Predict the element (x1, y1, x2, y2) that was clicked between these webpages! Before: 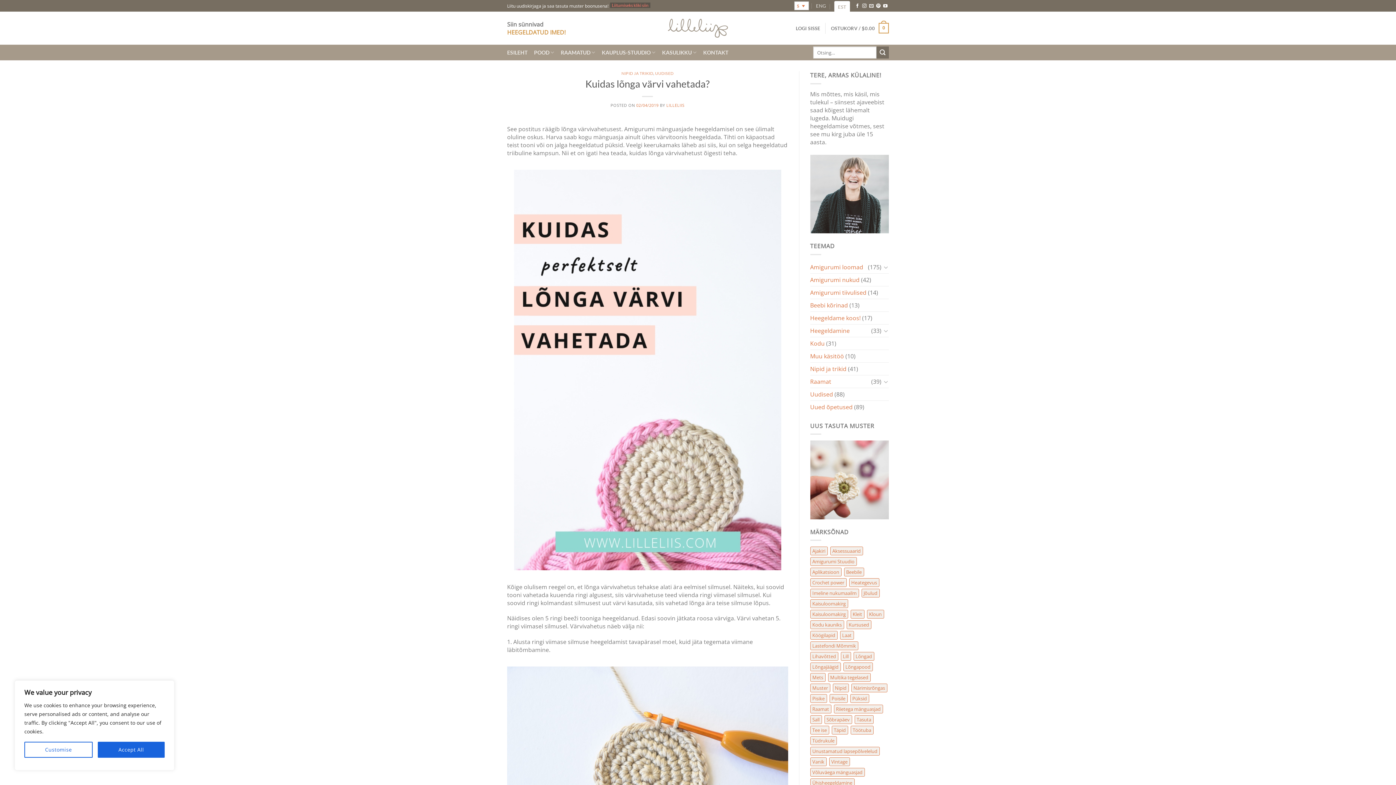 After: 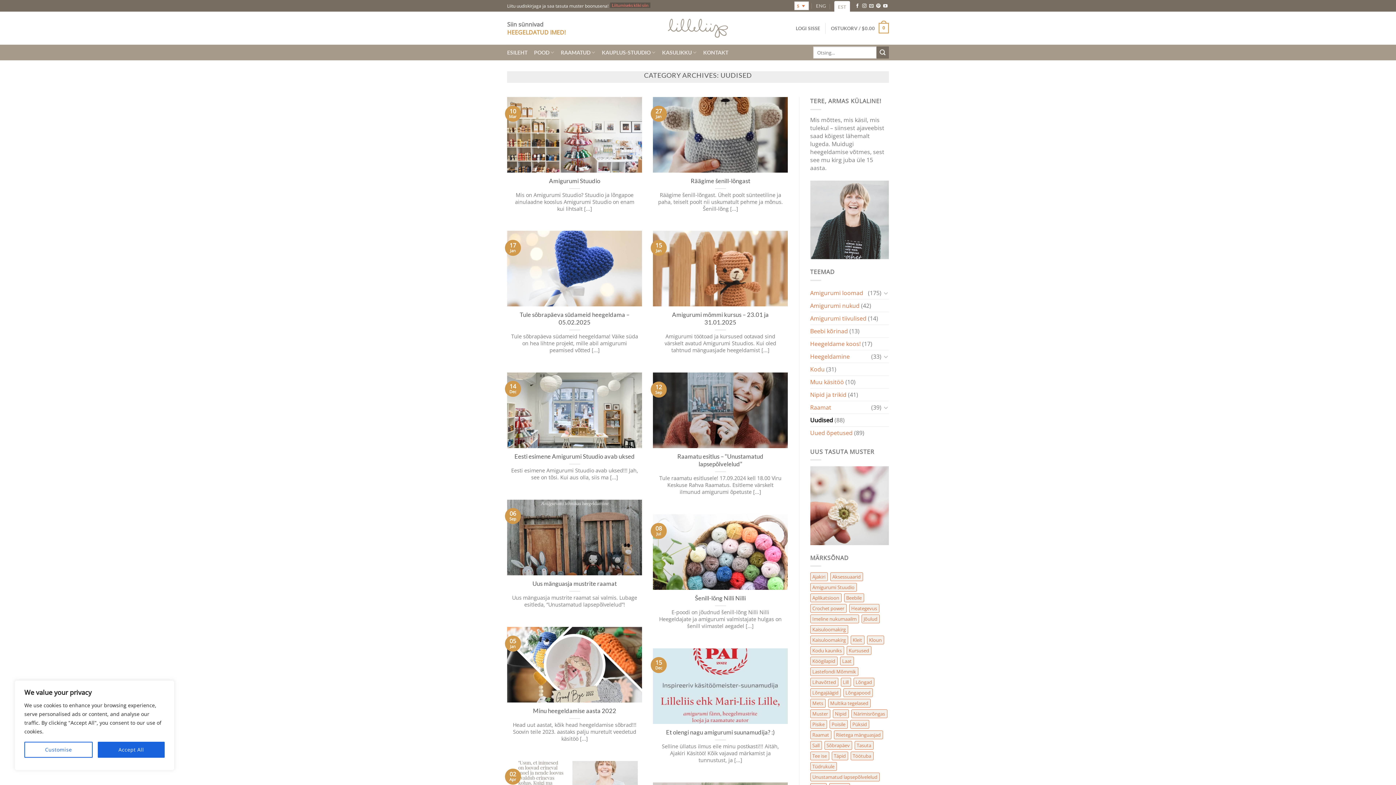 Action: label: Uudised bbox: (810, 388, 833, 400)